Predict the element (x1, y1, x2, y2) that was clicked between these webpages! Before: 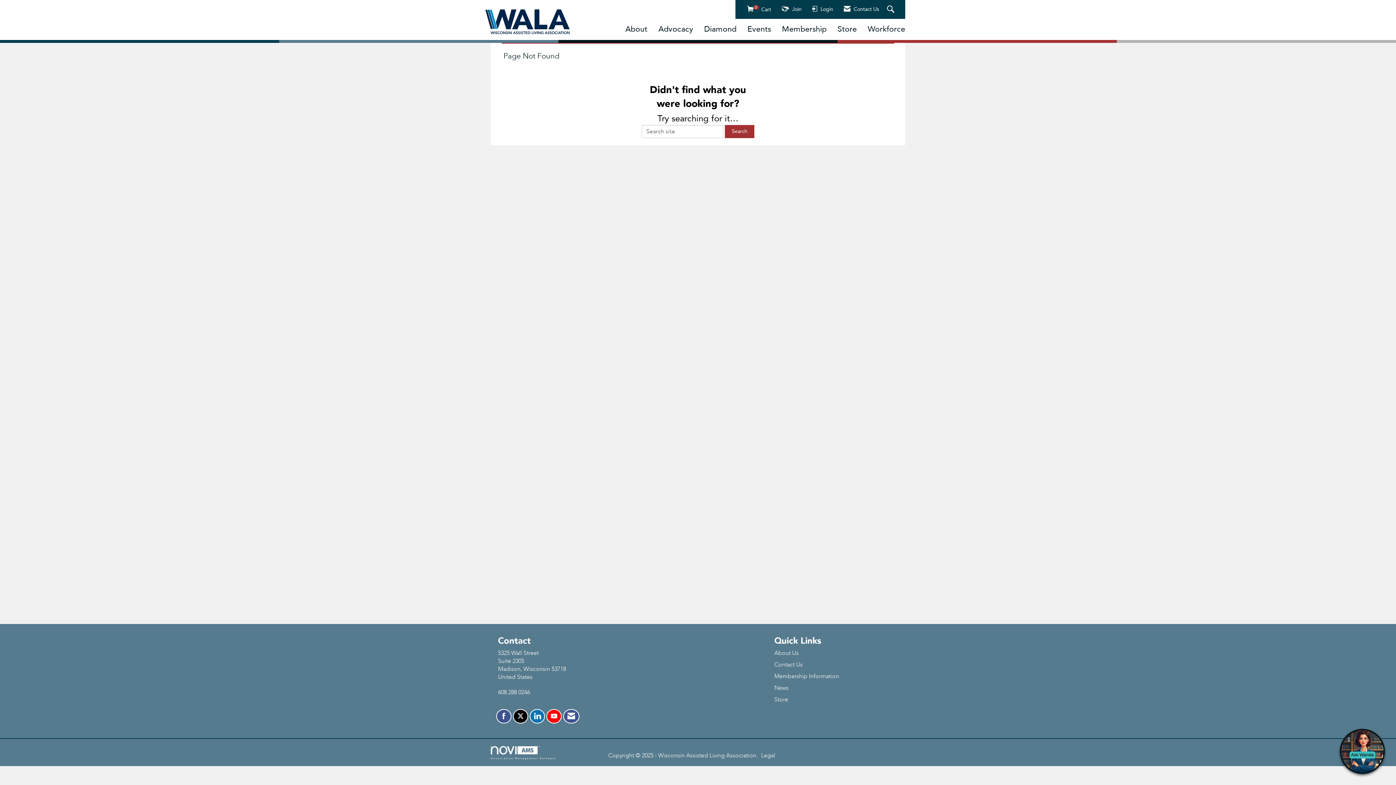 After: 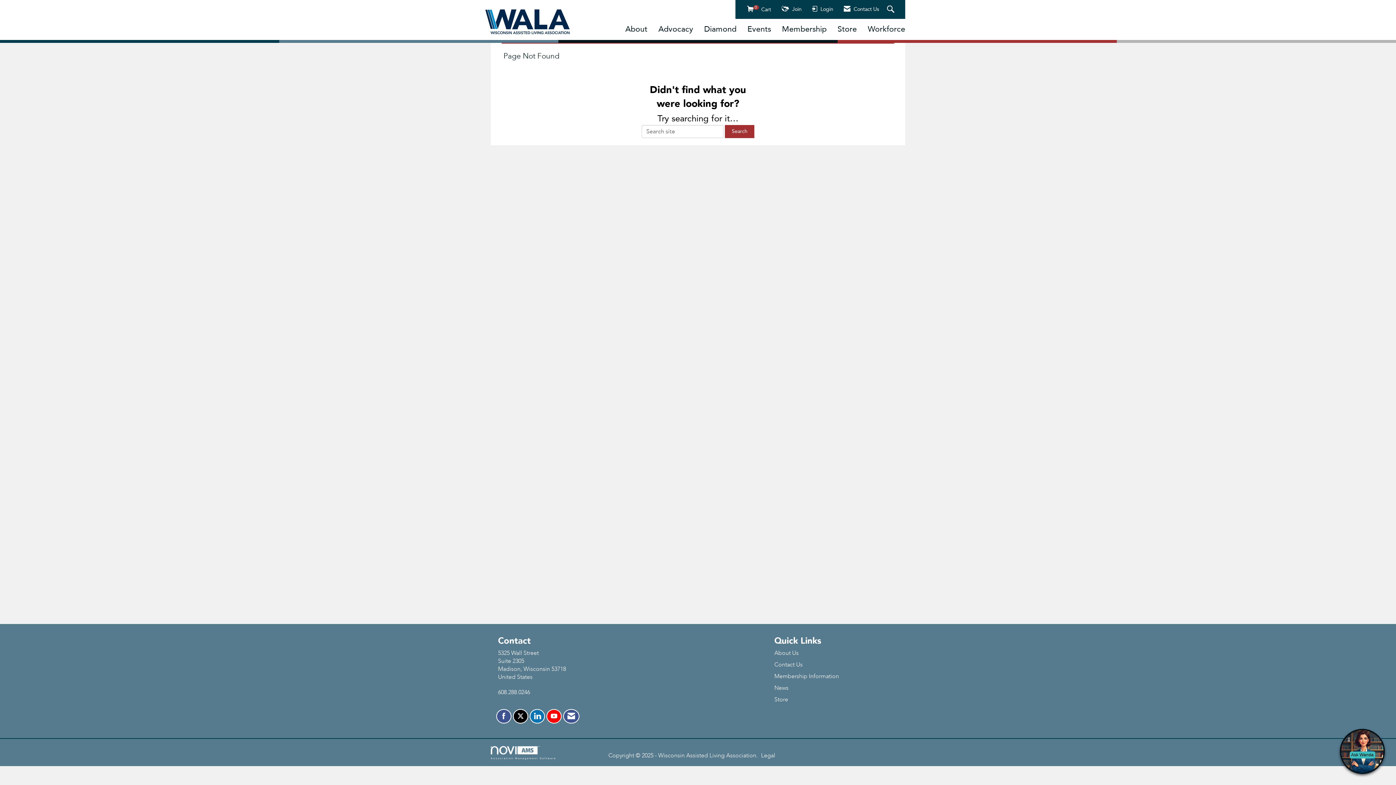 Action: bbox: (513, 709, 528, 724) label: Tweet at us on X